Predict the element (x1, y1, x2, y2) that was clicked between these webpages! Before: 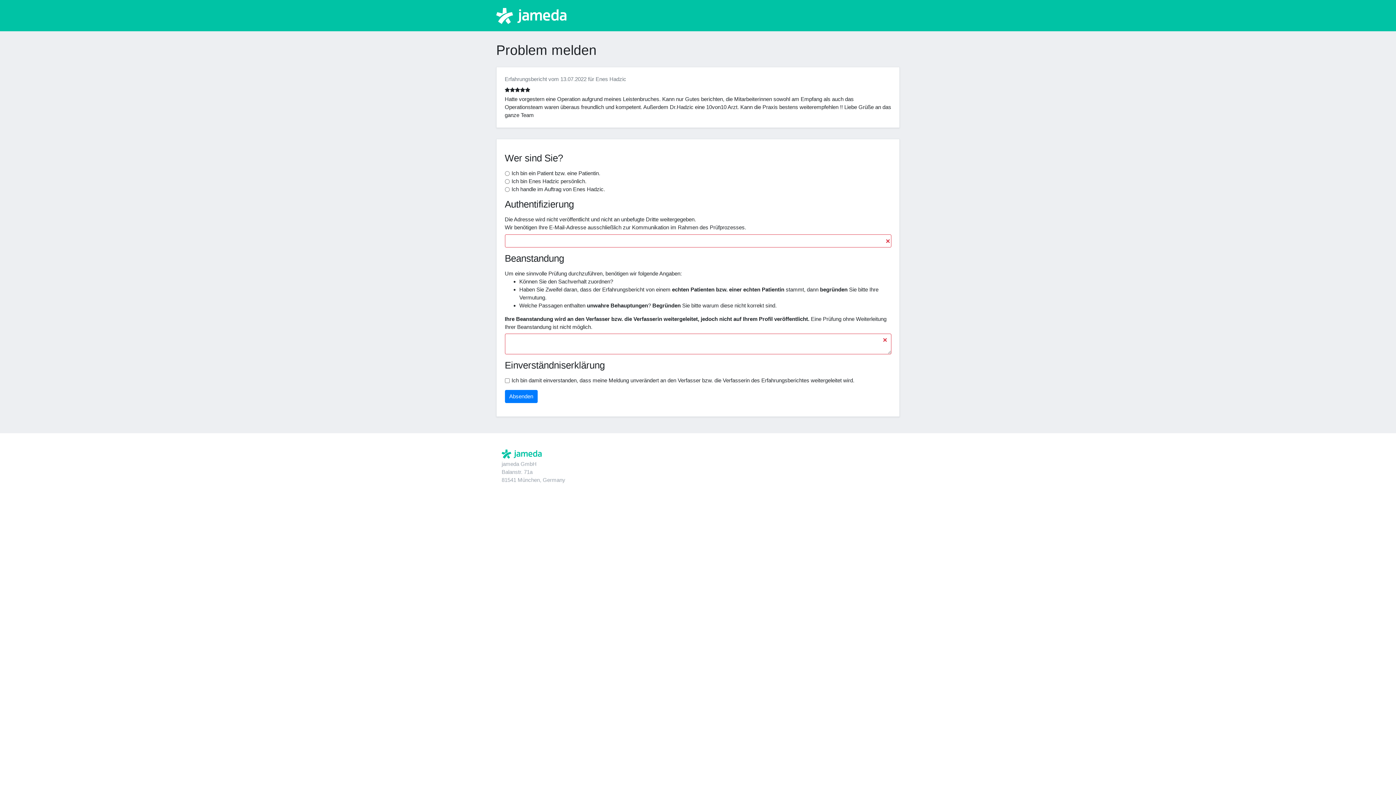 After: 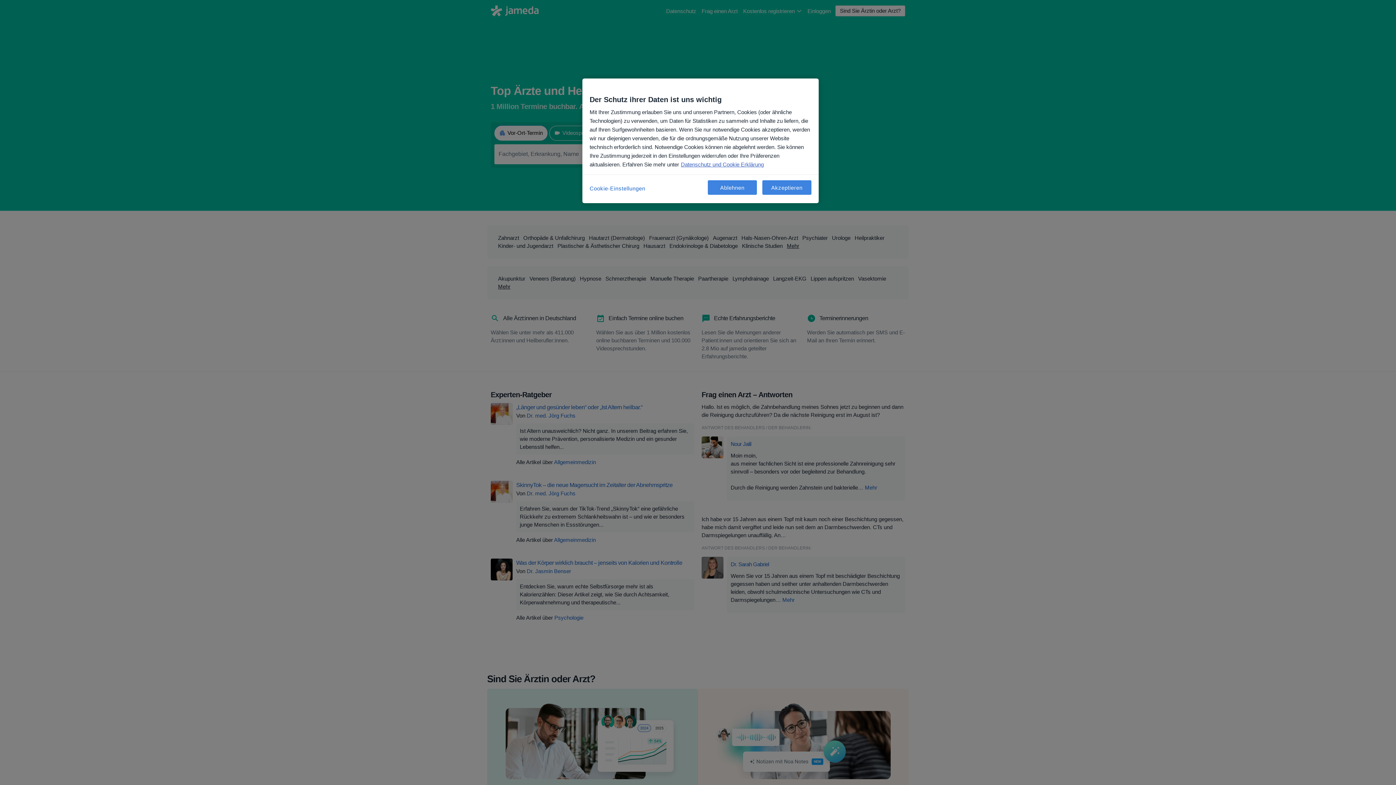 Action: bbox: (501, 449, 541, 458)